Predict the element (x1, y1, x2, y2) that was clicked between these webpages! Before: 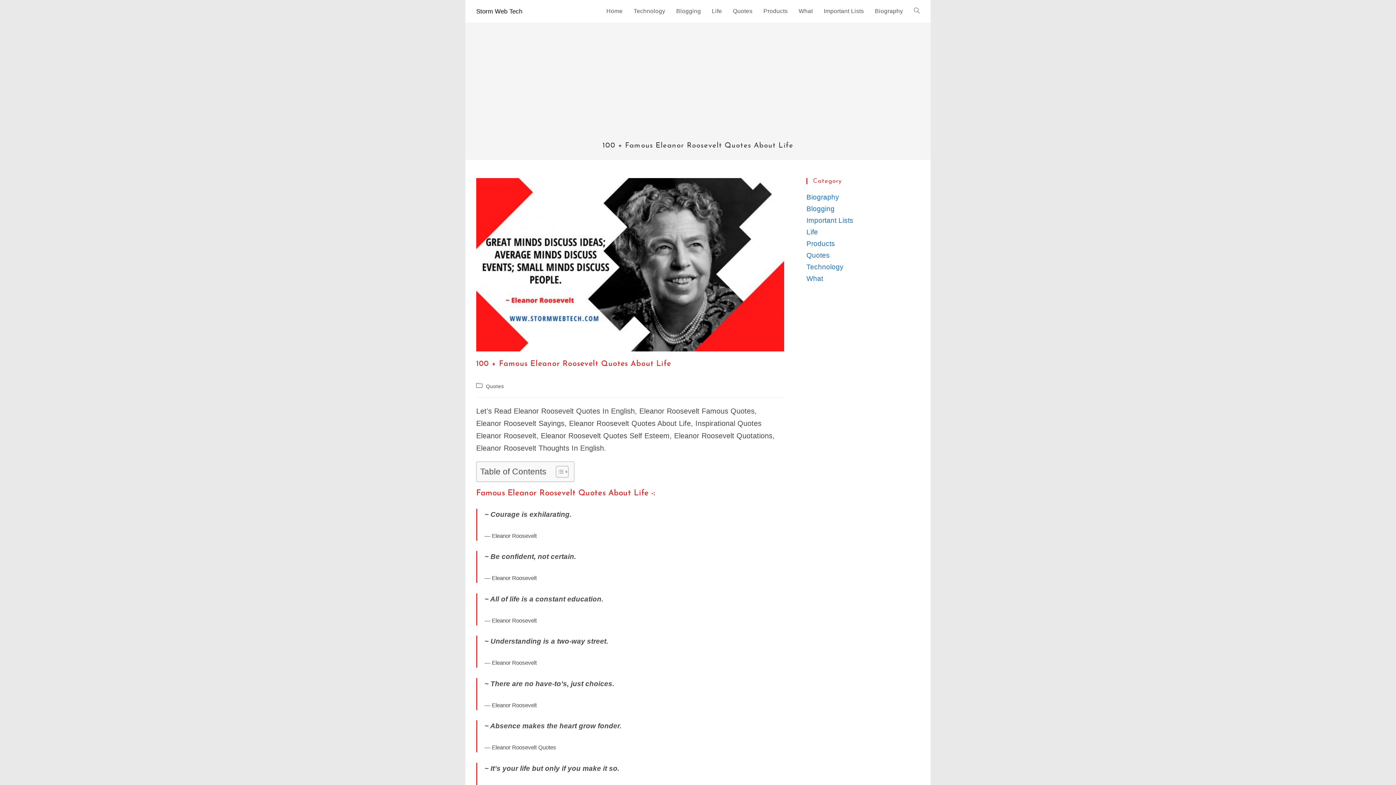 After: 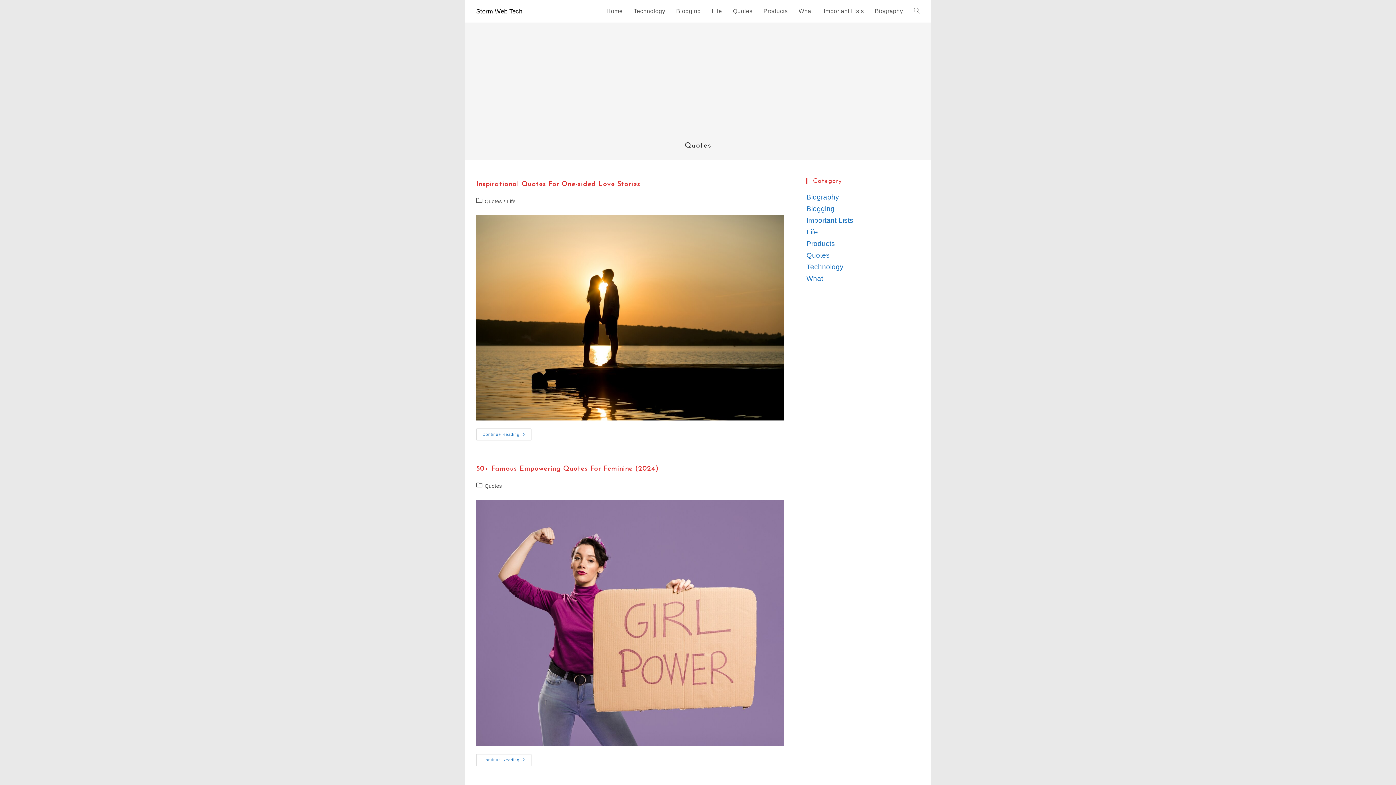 Action: label: Quotes bbox: (806, 251, 830, 259)